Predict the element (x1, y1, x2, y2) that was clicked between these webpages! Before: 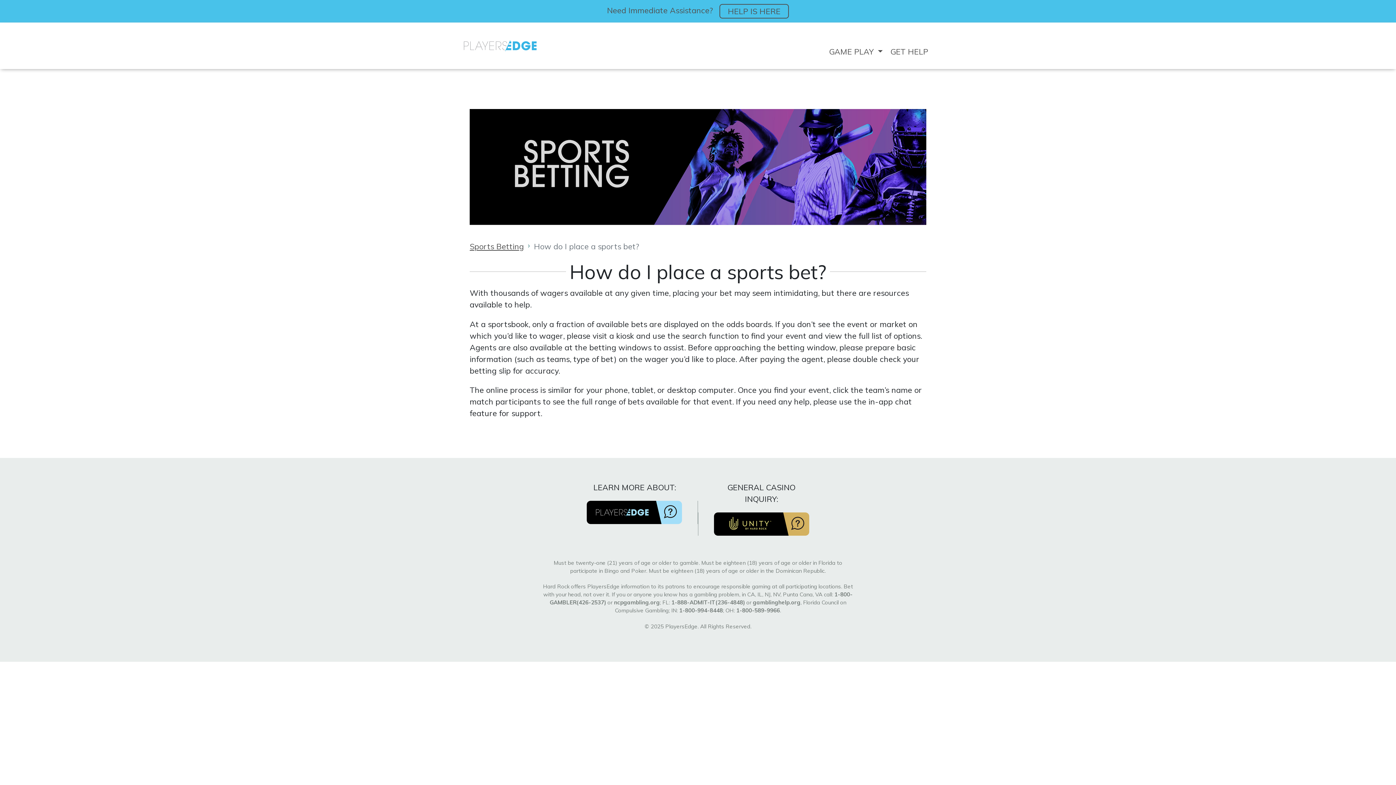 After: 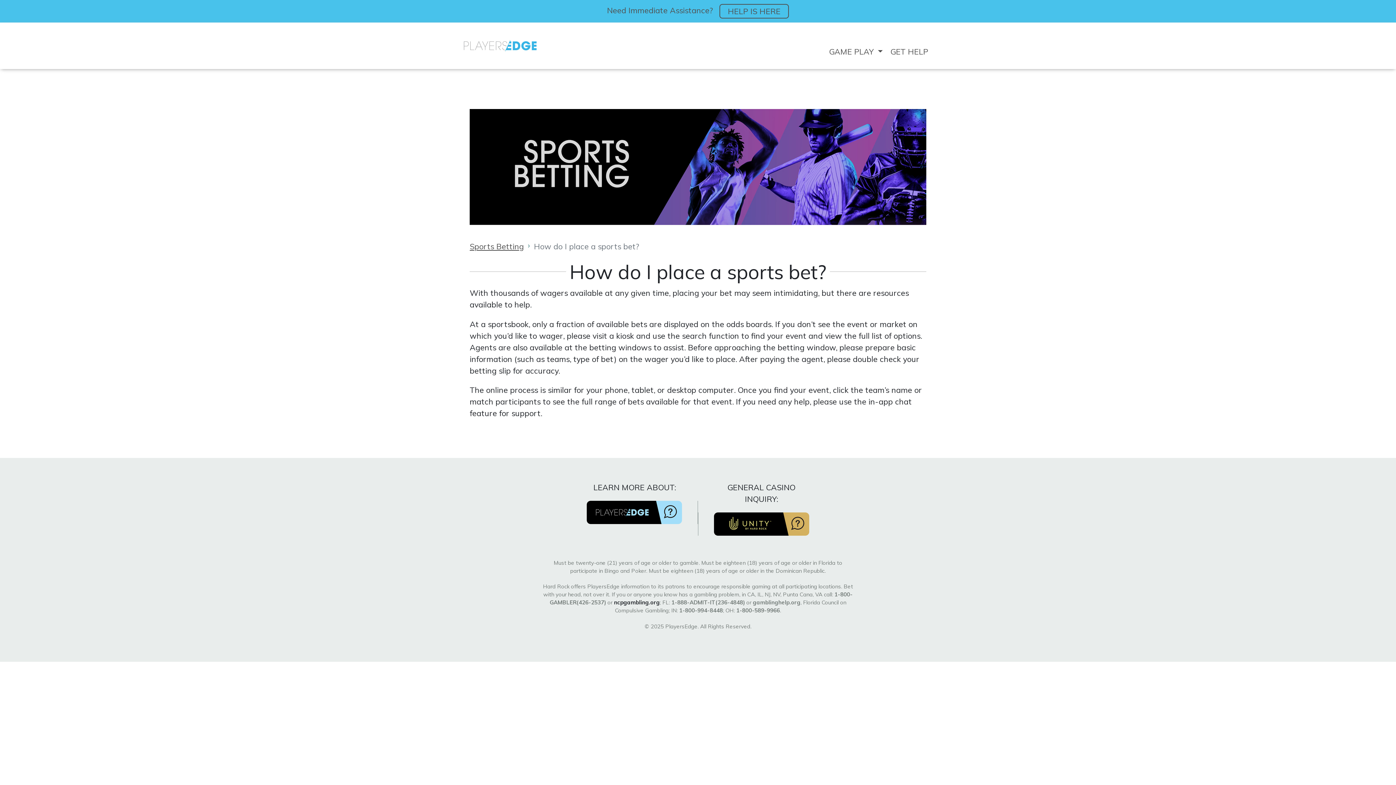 Action: label: ncpgambling.org bbox: (614, 599, 660, 606)